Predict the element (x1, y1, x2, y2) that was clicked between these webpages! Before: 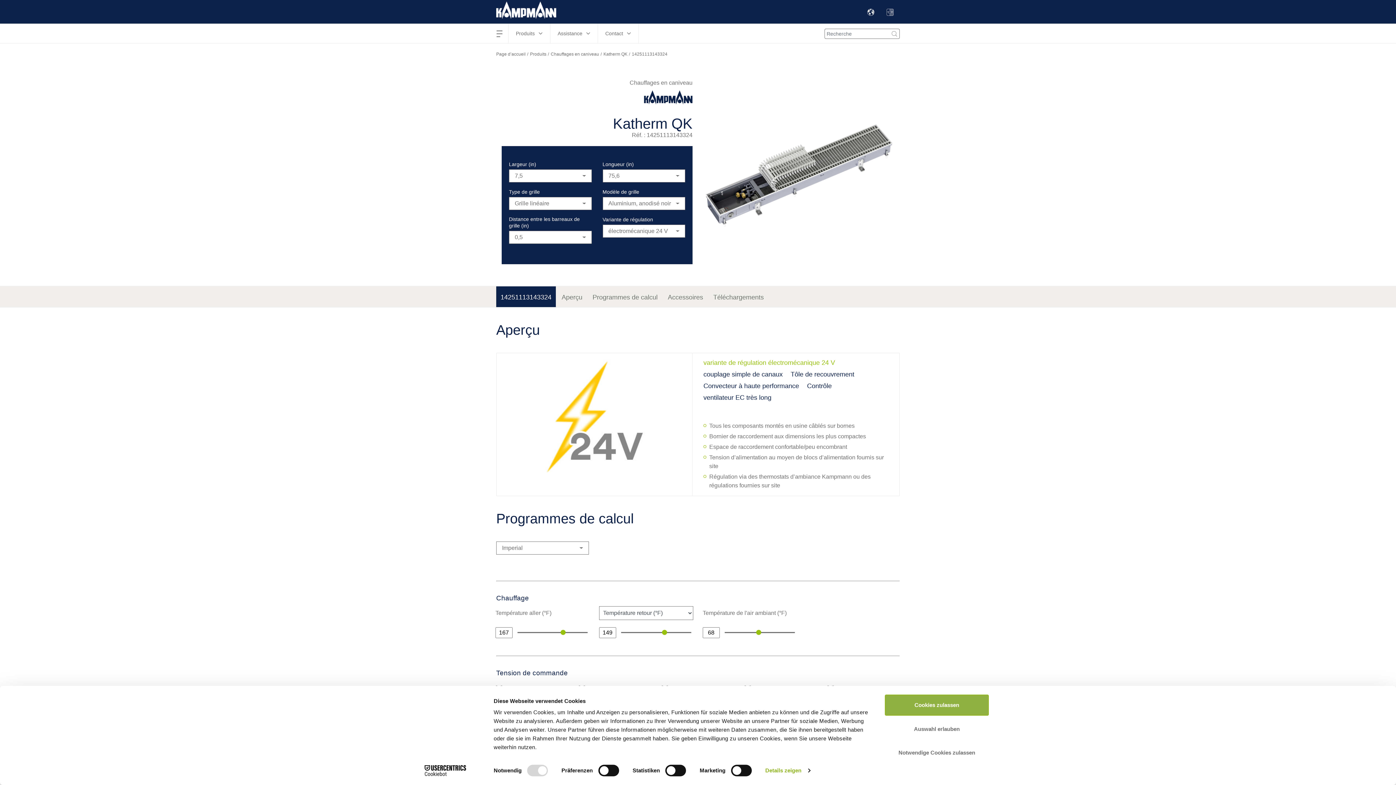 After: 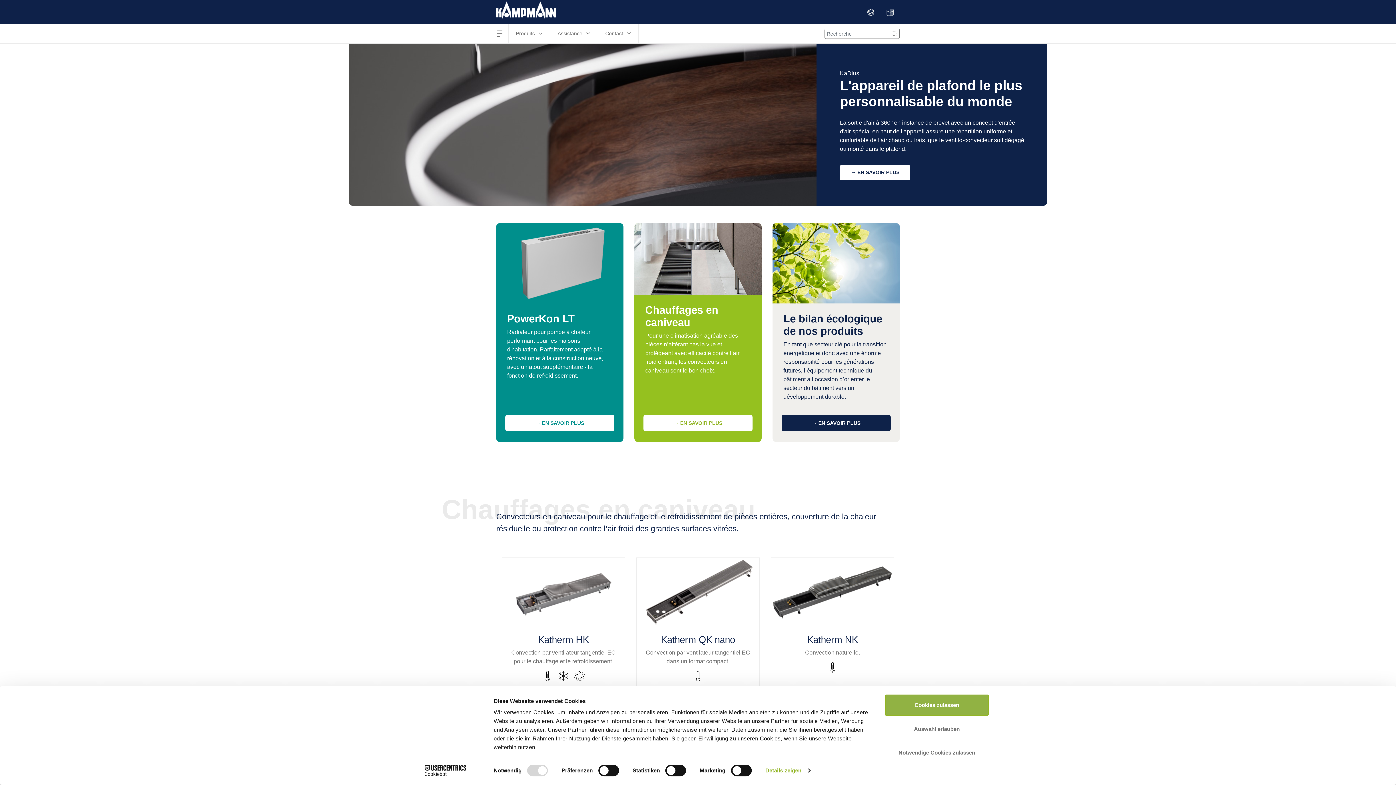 Action: bbox: (496, 1, 556, 18)